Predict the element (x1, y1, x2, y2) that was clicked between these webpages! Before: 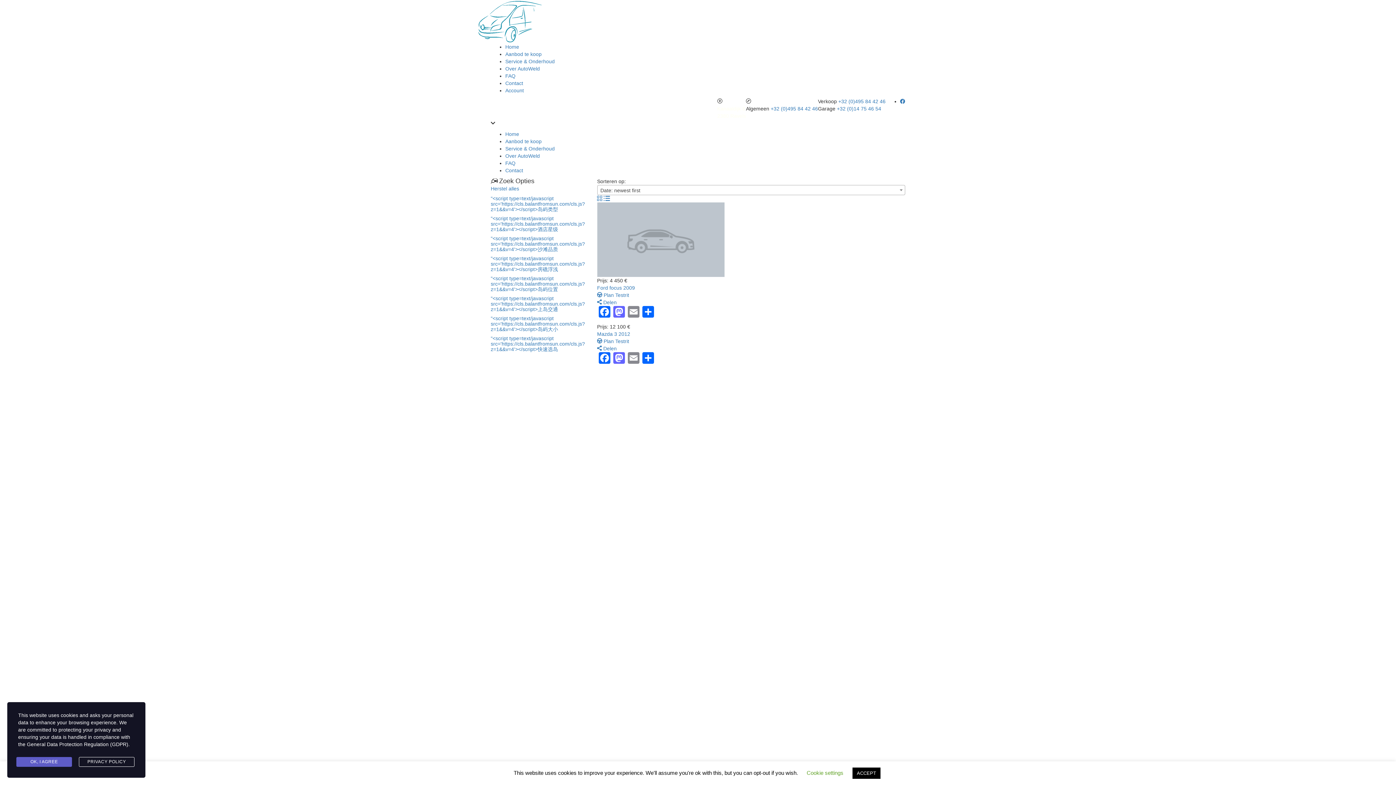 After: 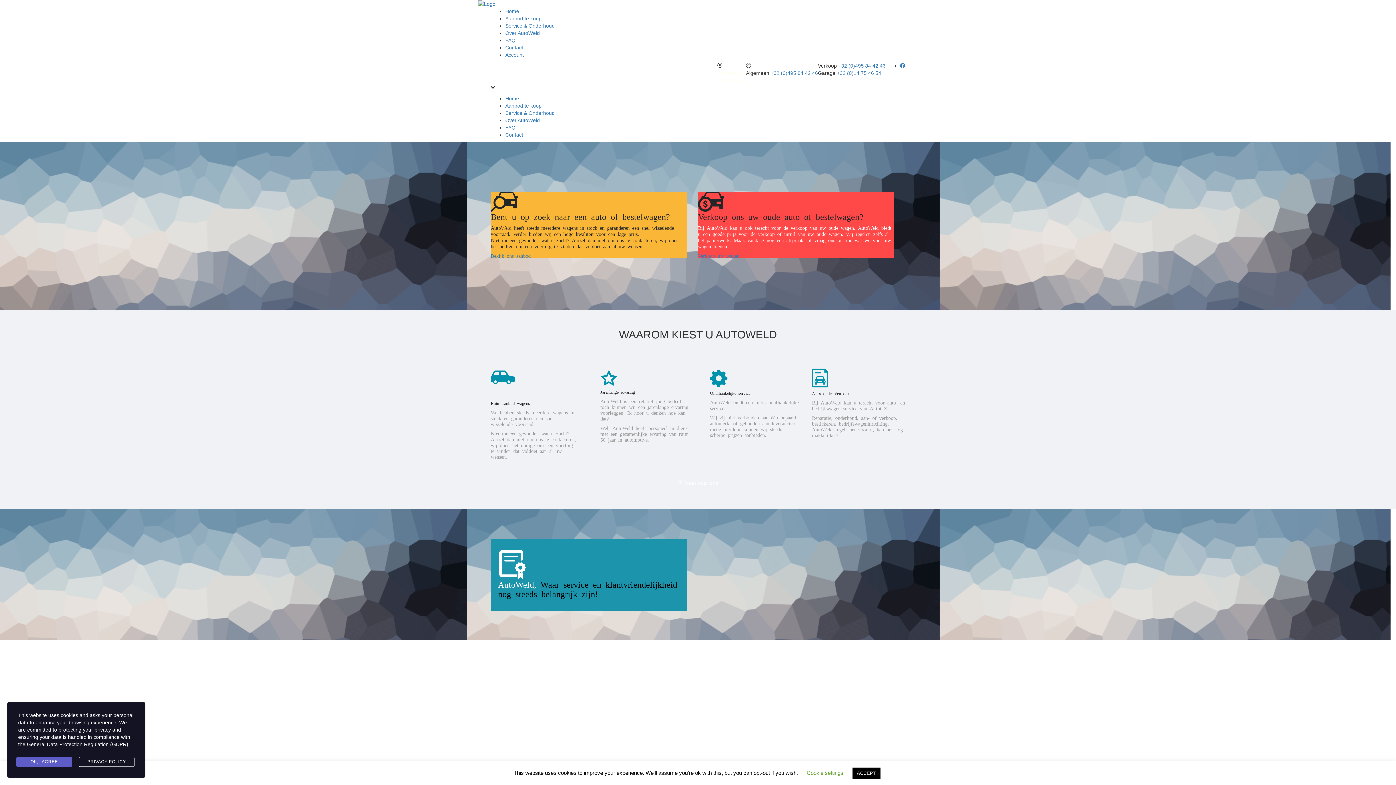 Action: label: Herstel alles bbox: (490, 185, 519, 191)